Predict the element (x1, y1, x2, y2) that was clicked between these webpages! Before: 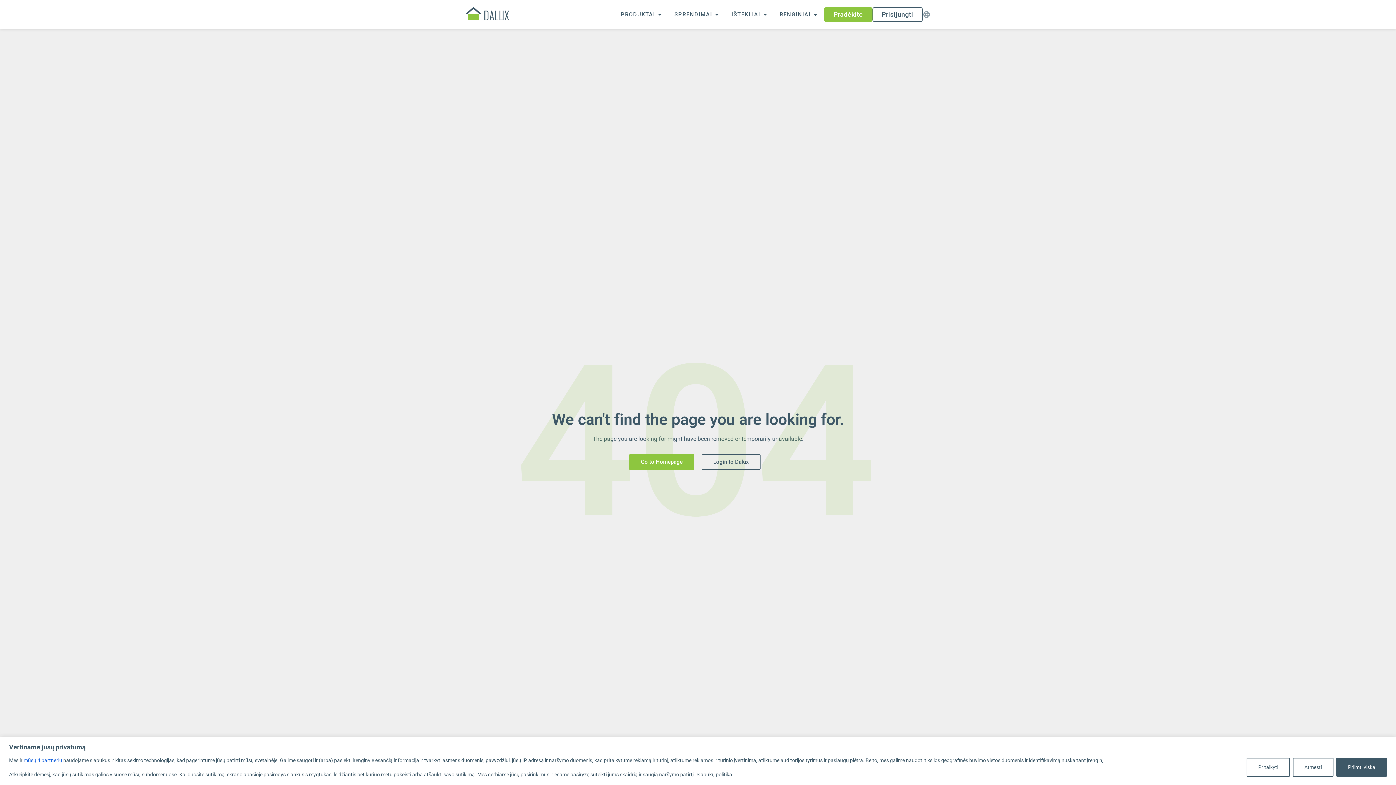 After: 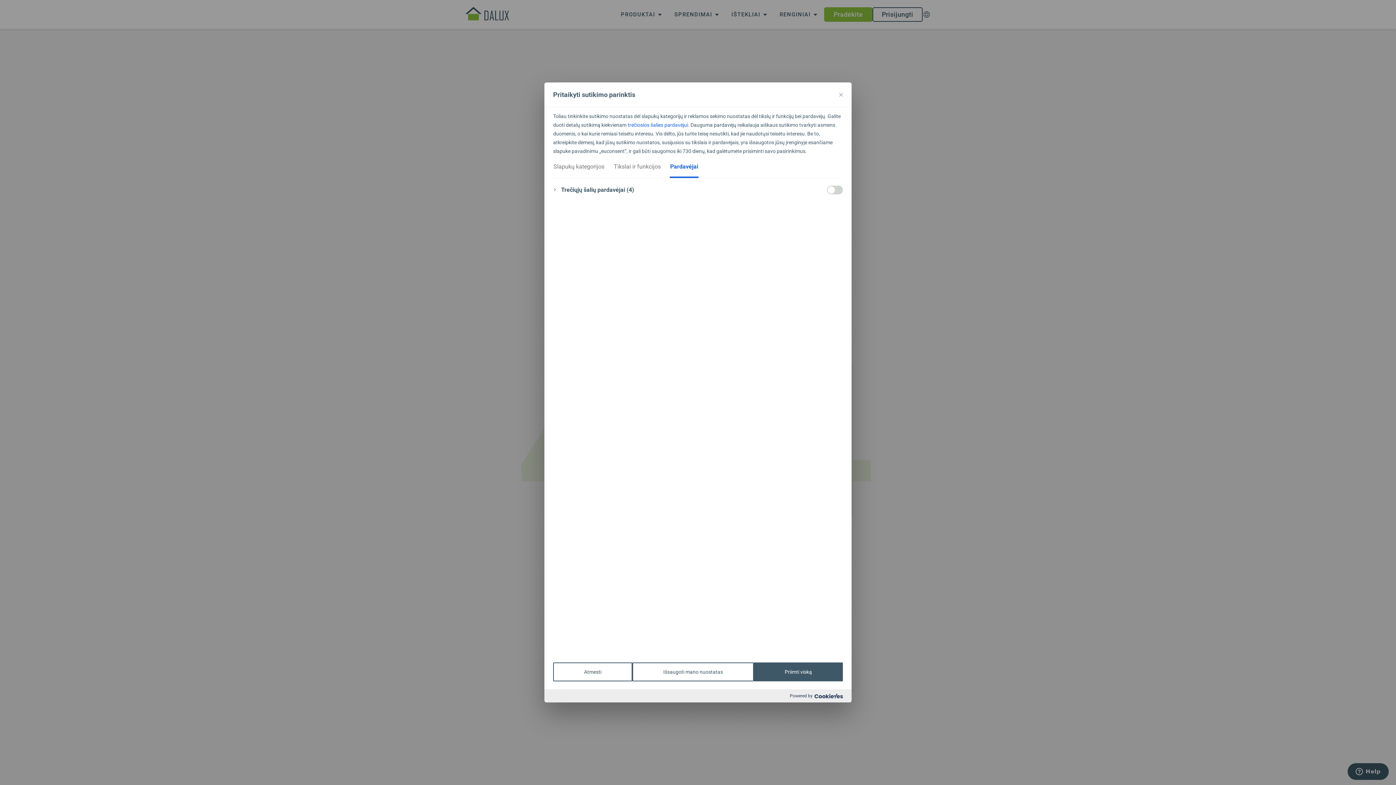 Action: bbox: (23, 756, 62, 765) label: mūsų 4 partnerių